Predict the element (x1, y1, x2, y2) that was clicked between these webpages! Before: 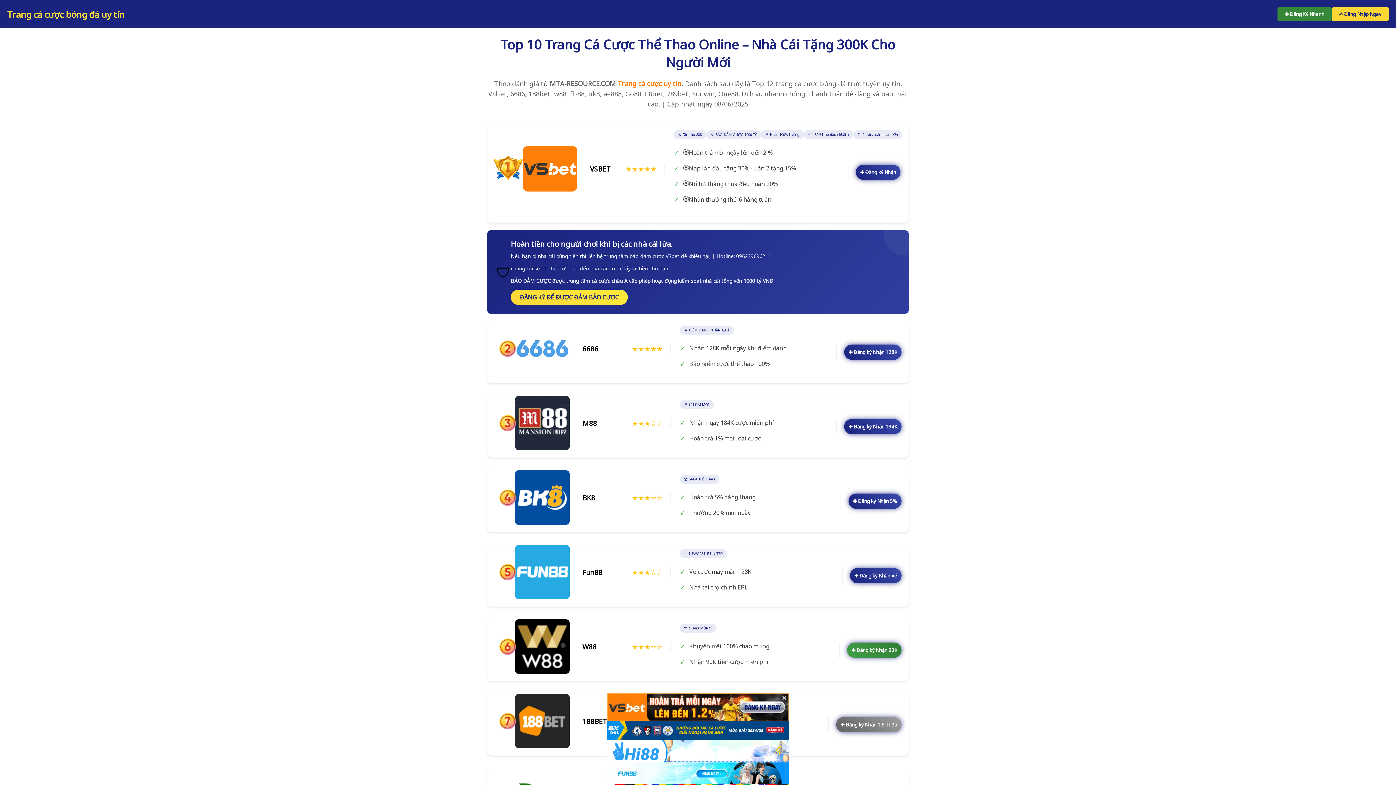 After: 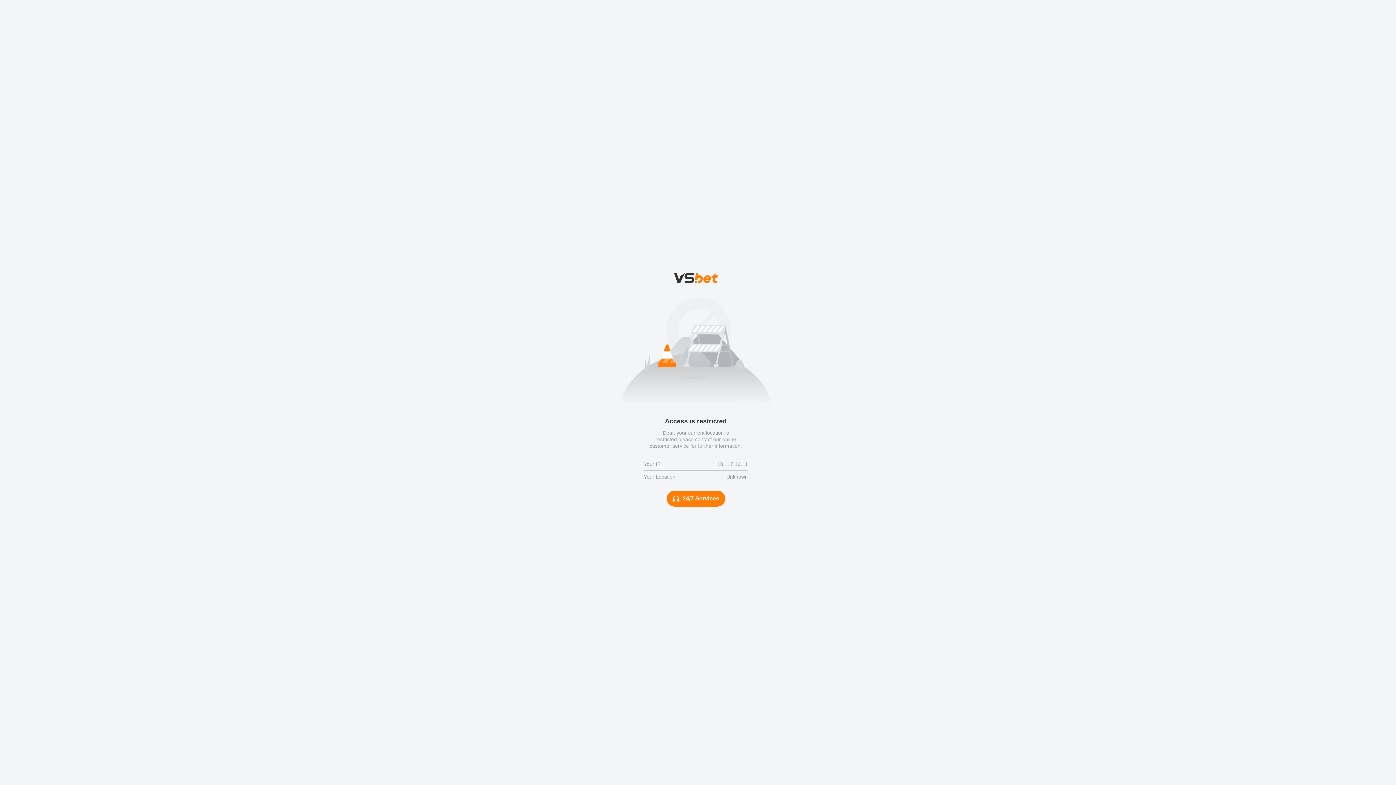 Action: bbox: (848, 493, 901, 509) label: ✚ Đăng ký Nhận 5%